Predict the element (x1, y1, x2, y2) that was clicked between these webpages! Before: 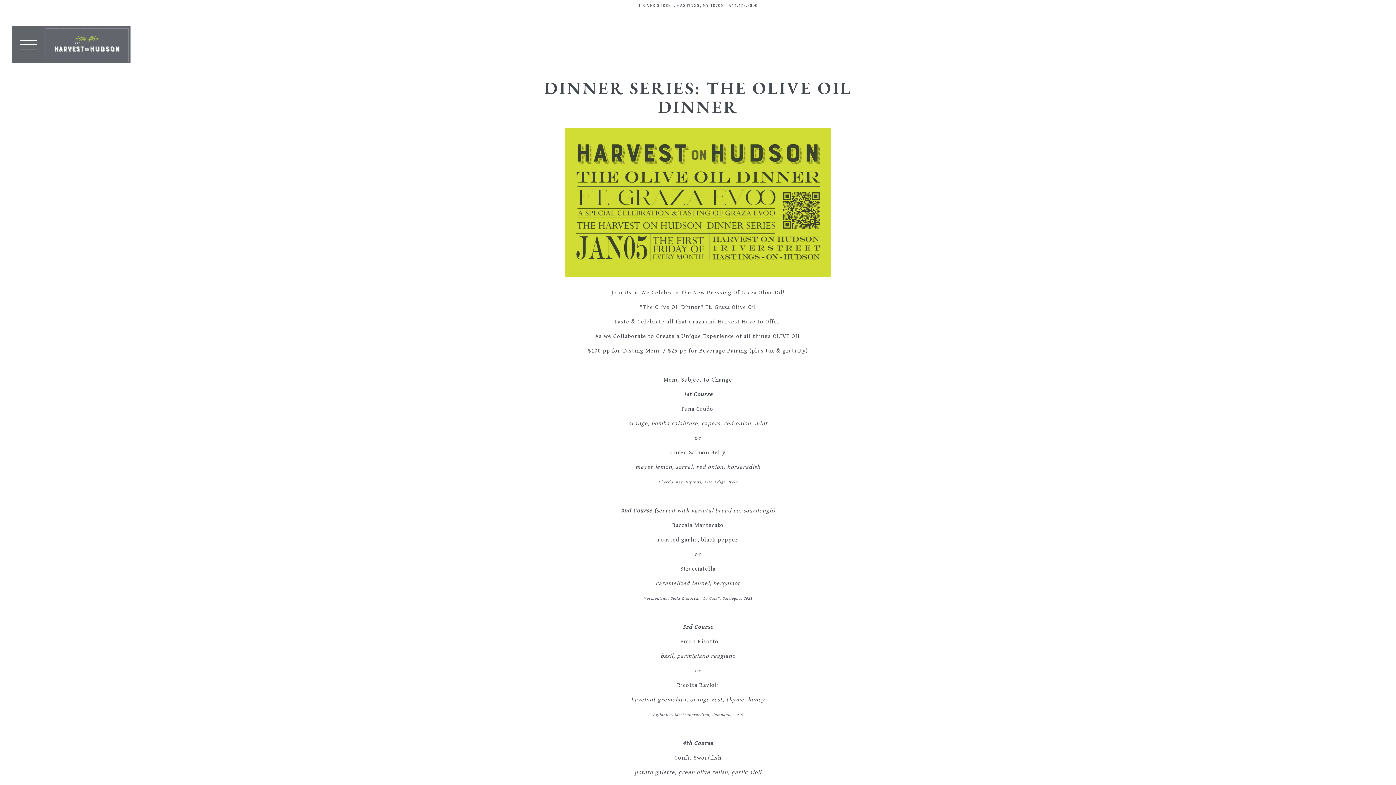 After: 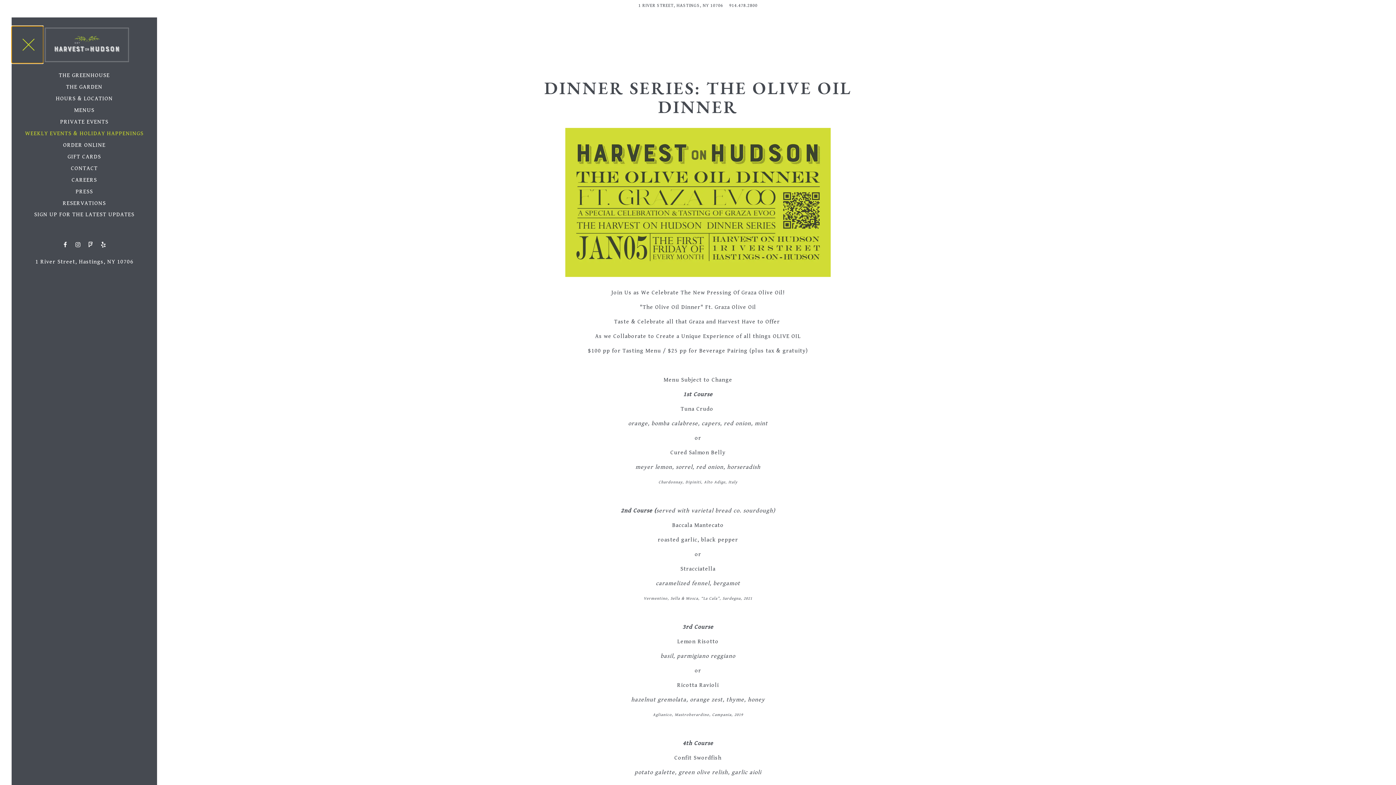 Action: bbox: (11, 26, 43, 63) label: Toggle Navigation